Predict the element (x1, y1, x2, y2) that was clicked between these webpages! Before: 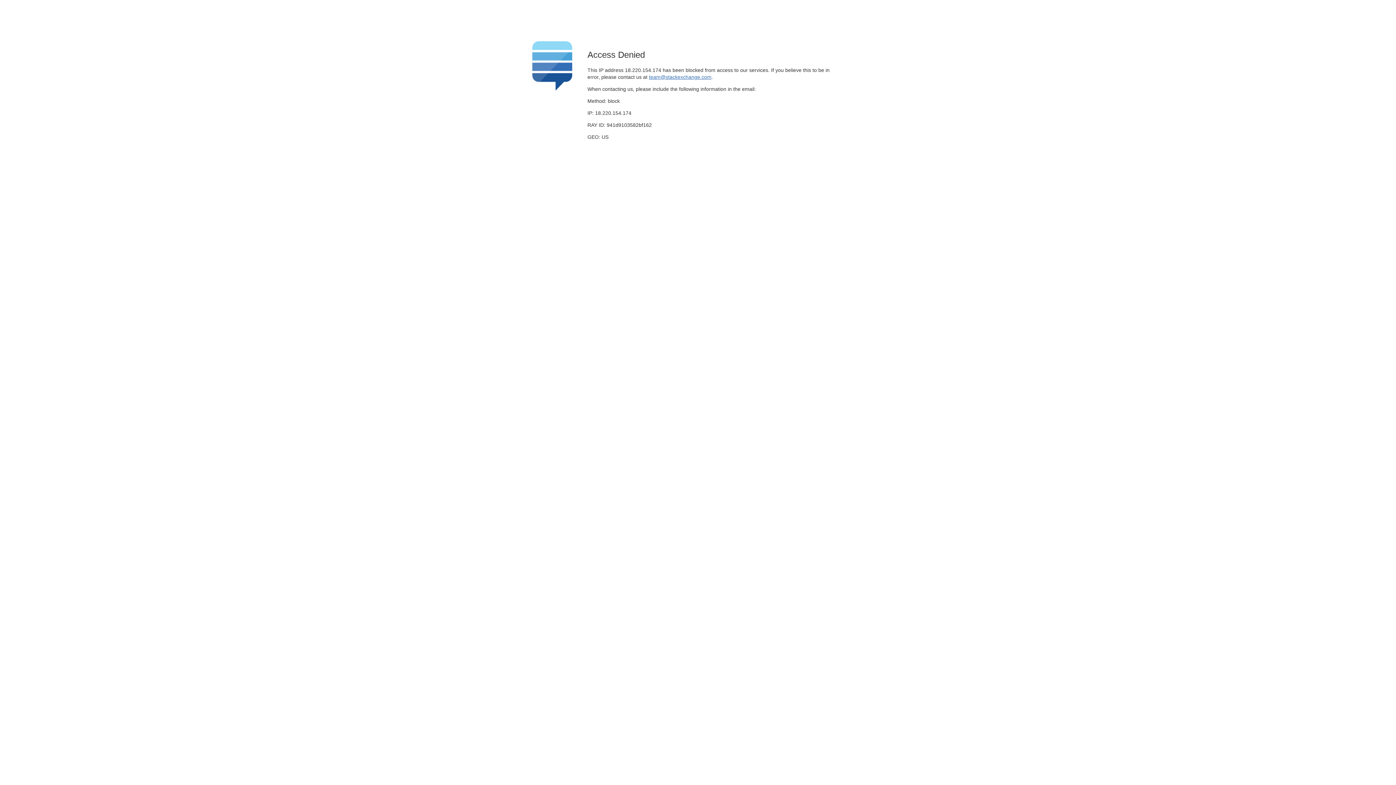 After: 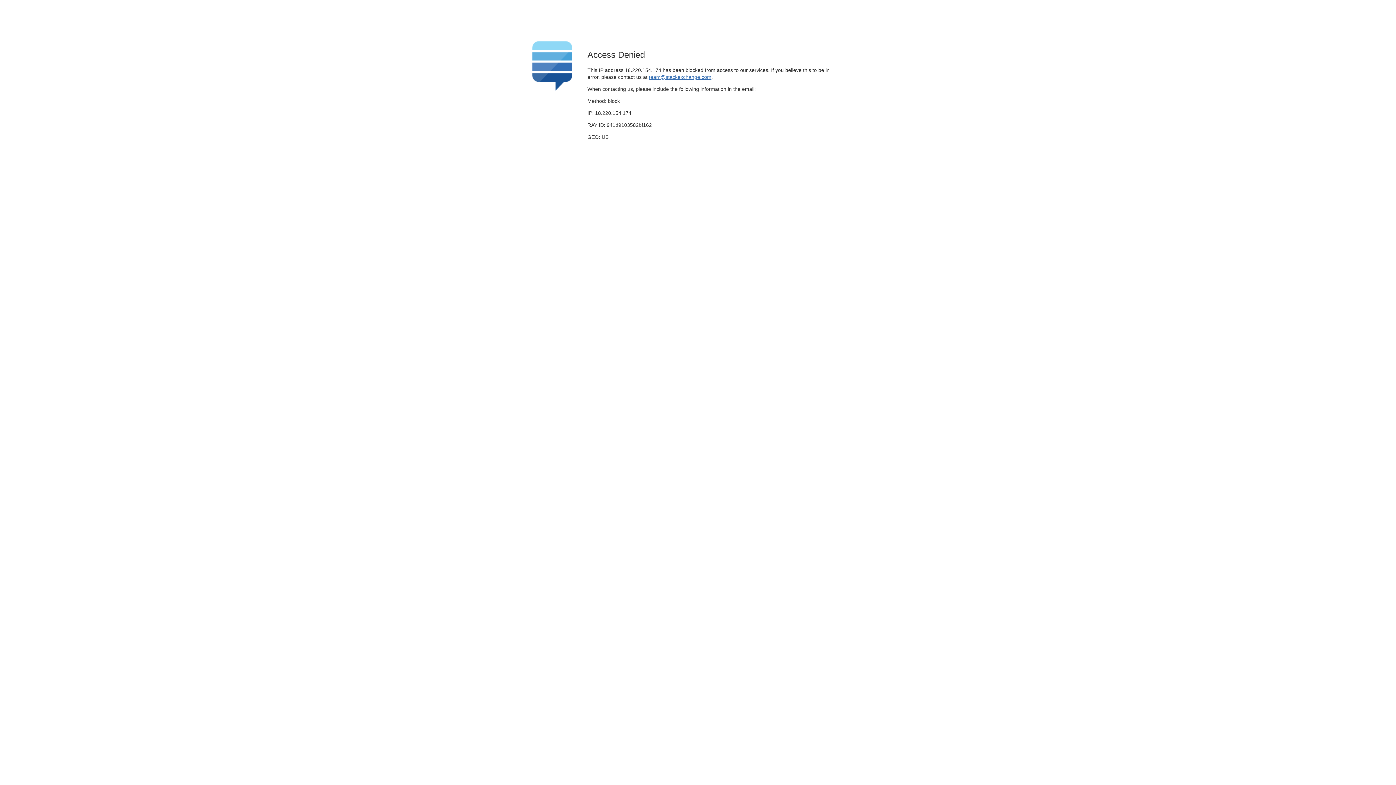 Action: label: team@stackexchange.com bbox: (649, 74, 711, 79)